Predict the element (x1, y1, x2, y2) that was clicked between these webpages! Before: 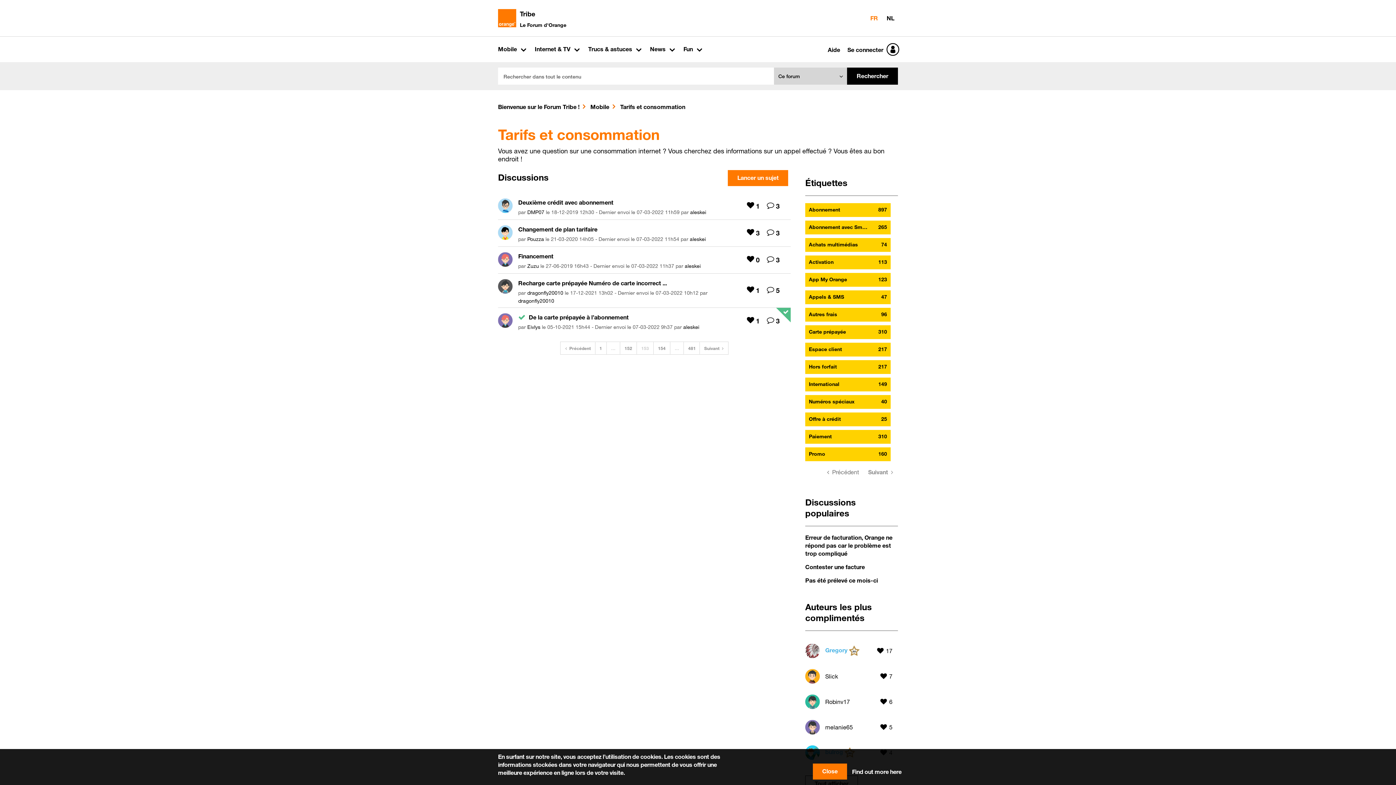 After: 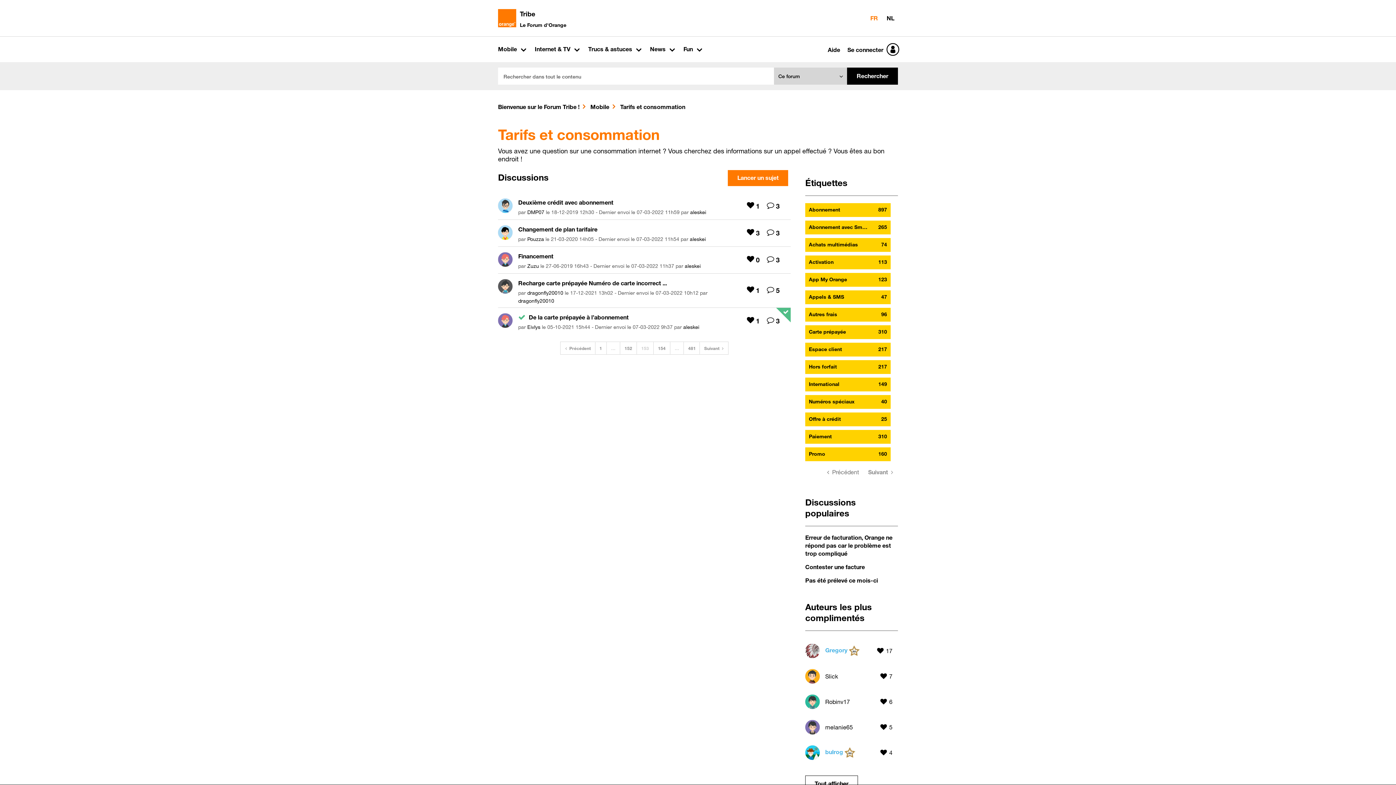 Action: bbox: (812, 764, 847, 780) label: Close